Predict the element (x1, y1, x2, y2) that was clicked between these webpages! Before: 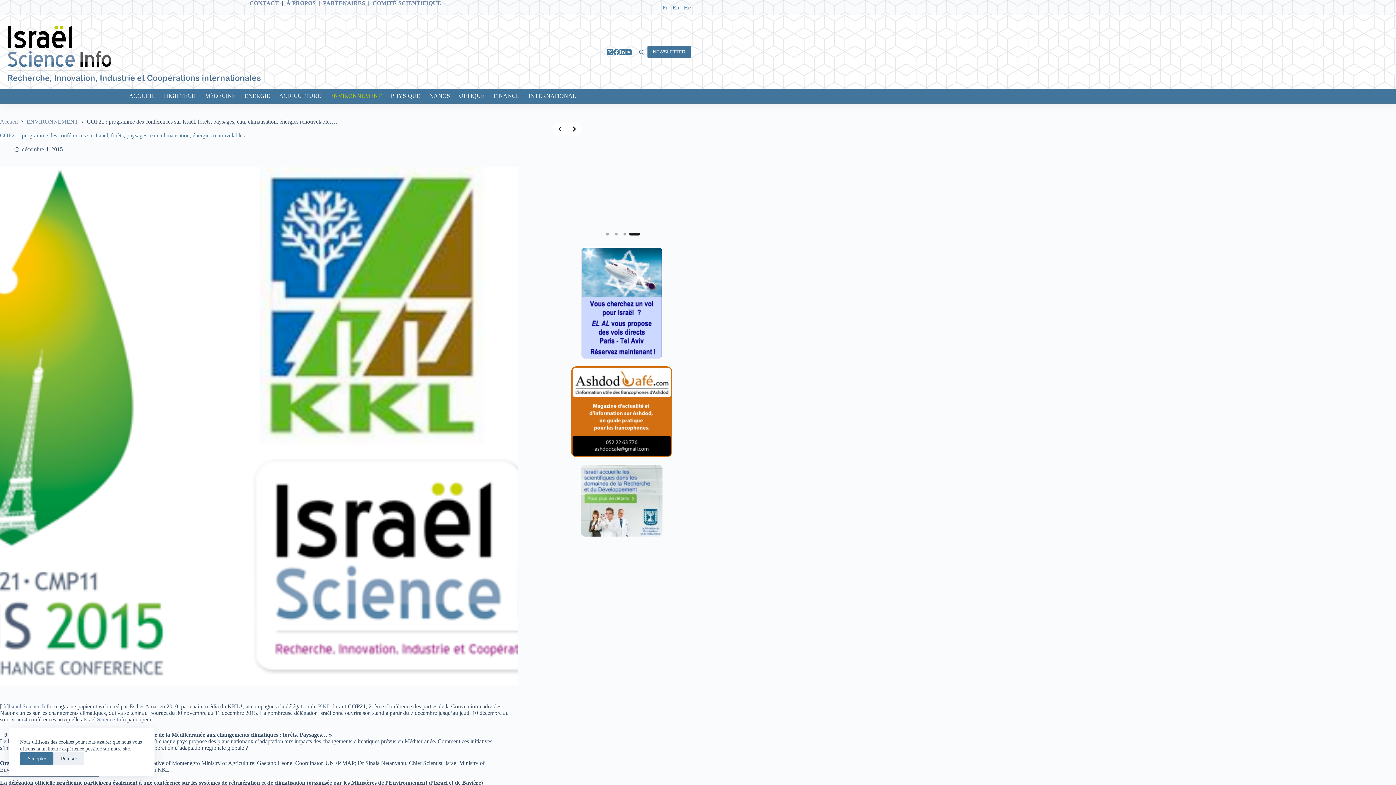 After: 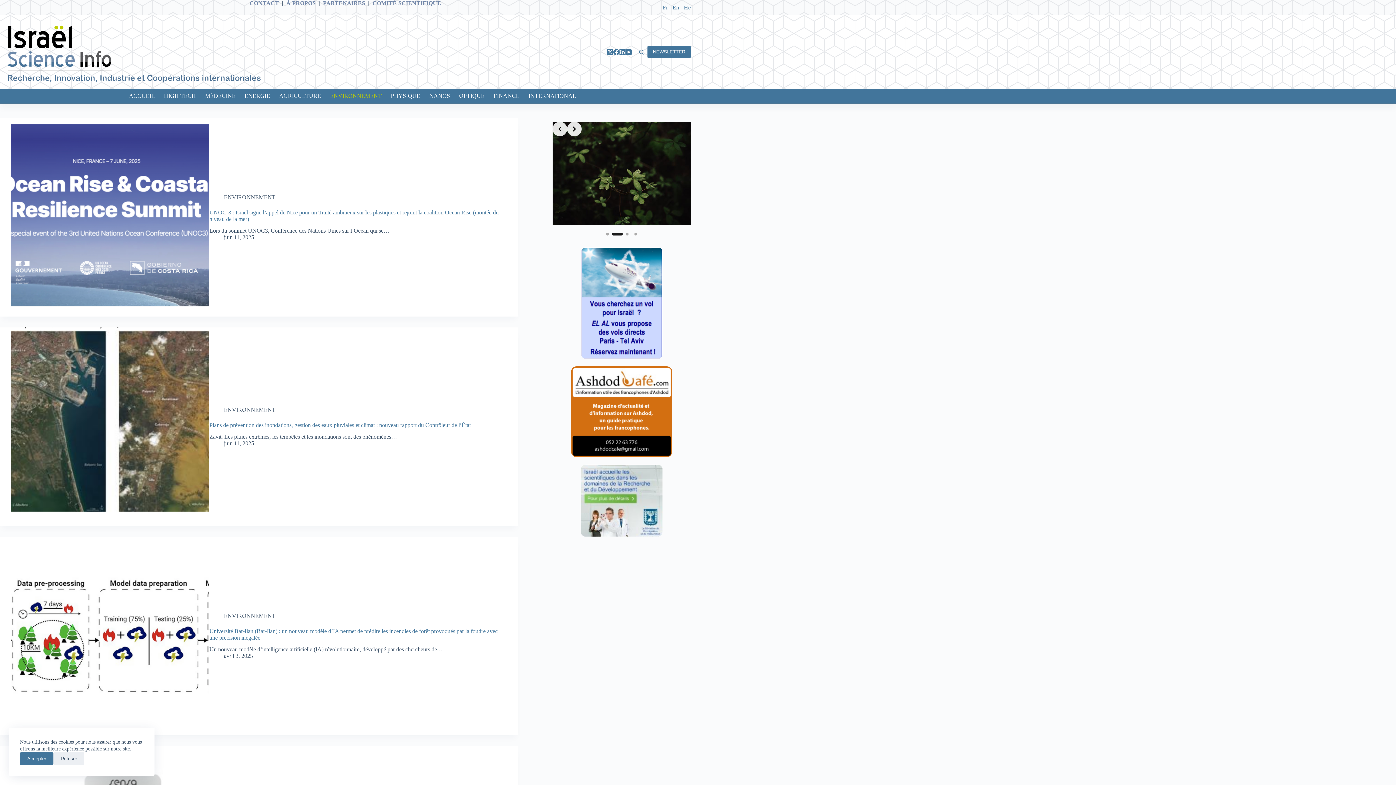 Action: bbox: (26, 118, 78, 125) label: ENVIRONNEMENT